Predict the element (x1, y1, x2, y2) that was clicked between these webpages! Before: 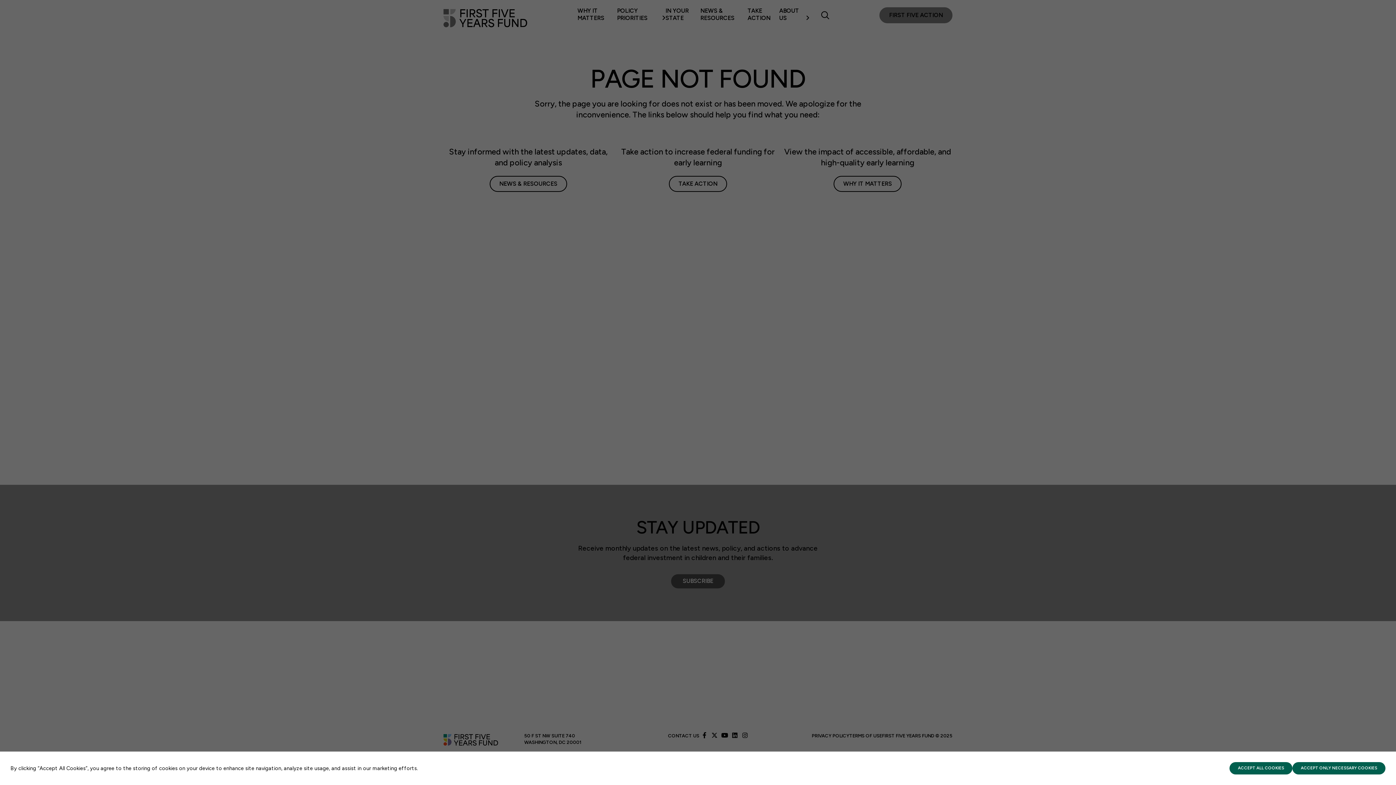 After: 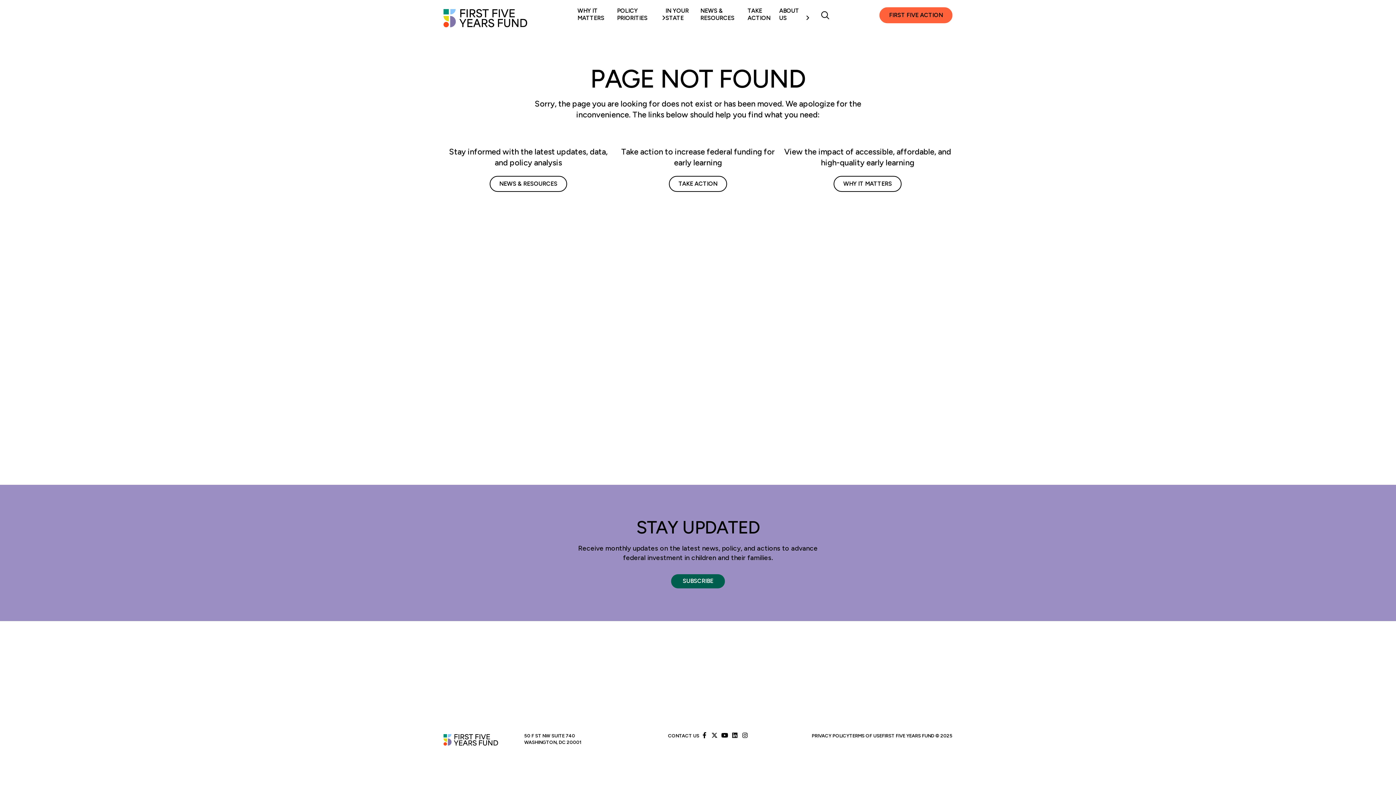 Action: label: ACCEPT ALL COOKIES bbox: (1229, 762, 1292, 774)